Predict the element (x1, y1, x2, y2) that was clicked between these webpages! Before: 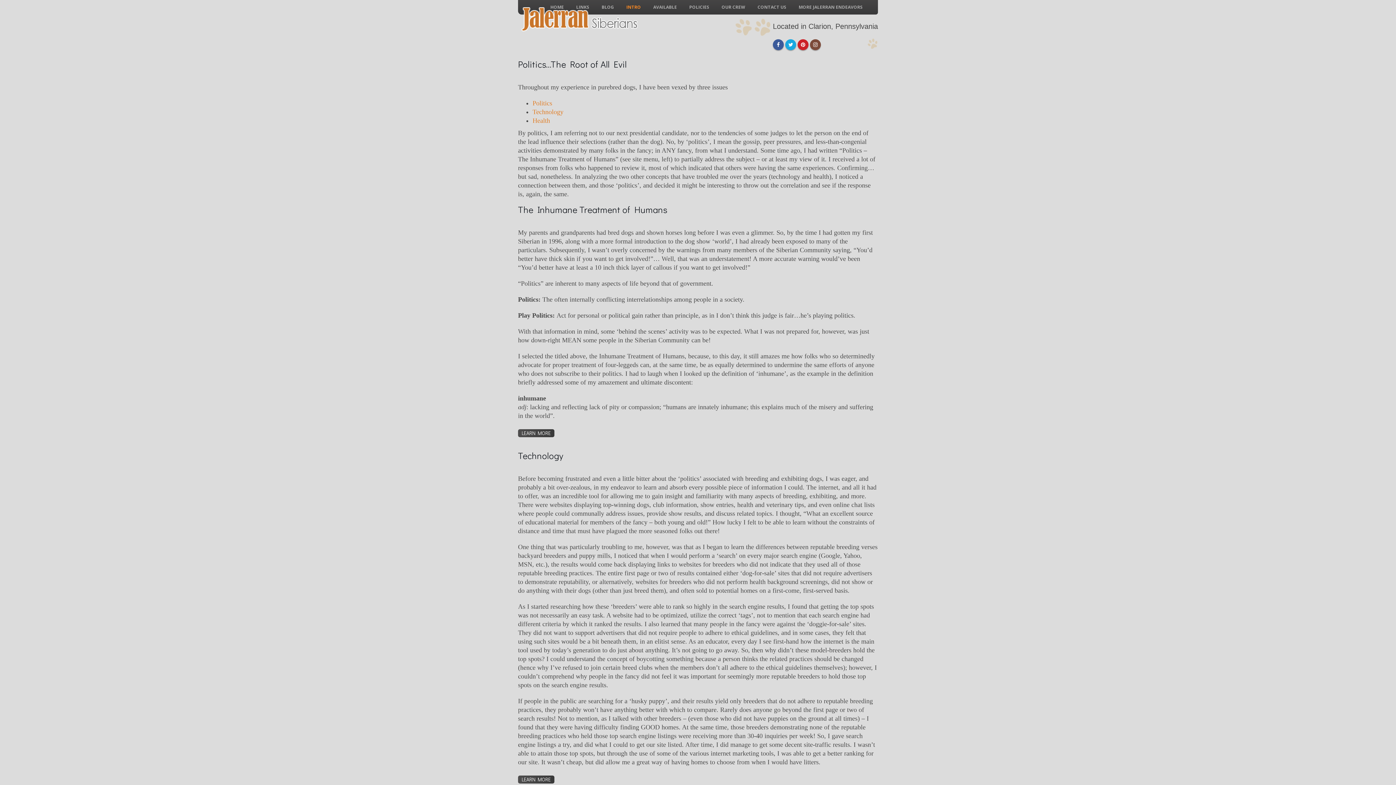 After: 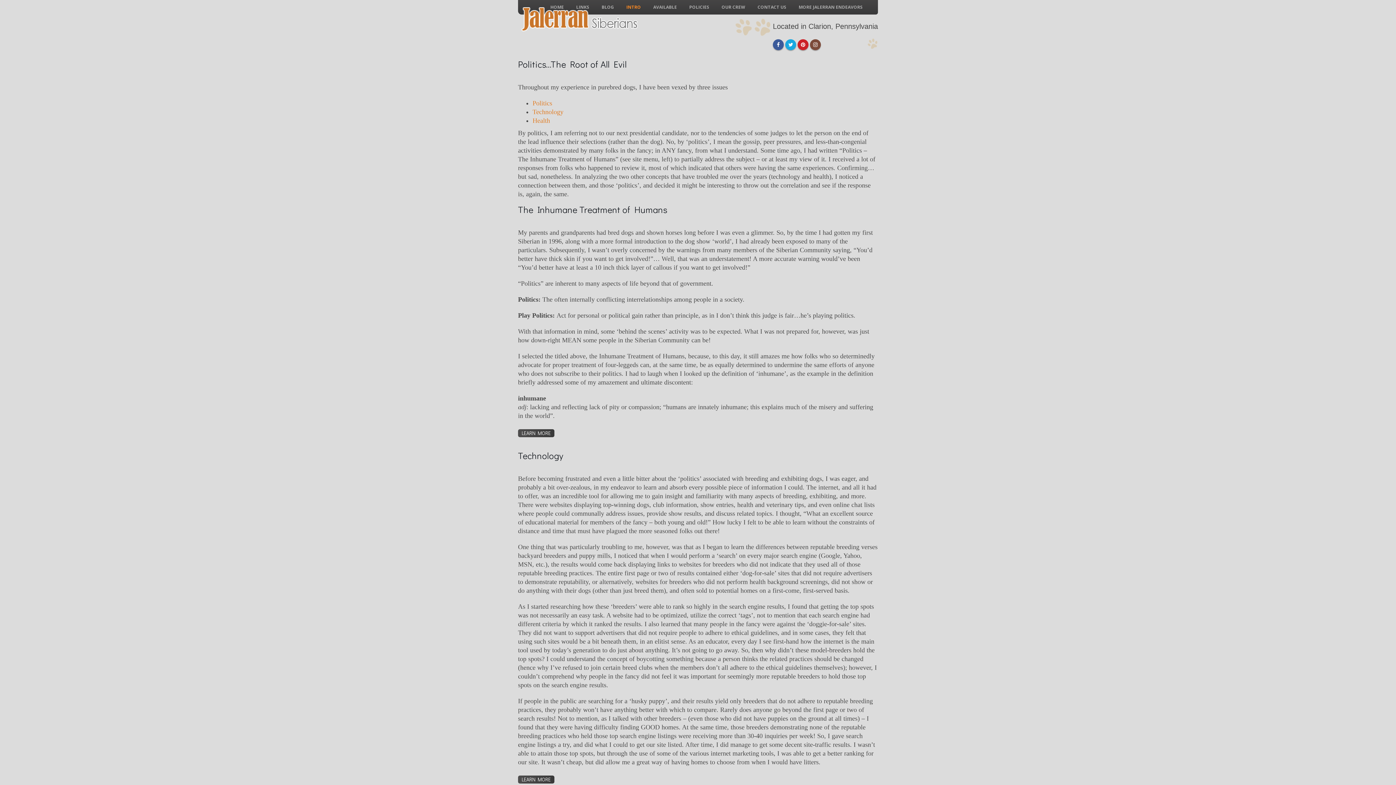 Action: bbox: (797, 39, 808, 50)